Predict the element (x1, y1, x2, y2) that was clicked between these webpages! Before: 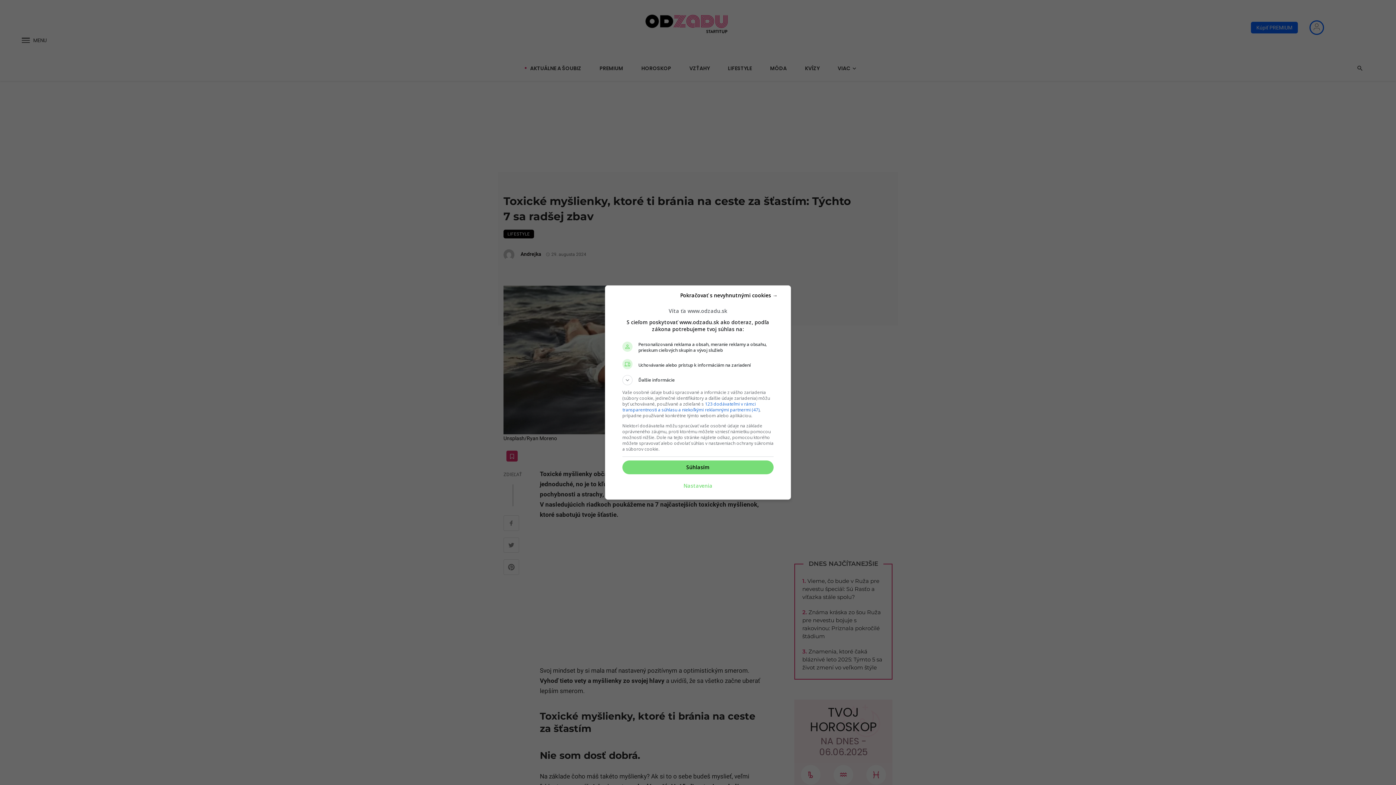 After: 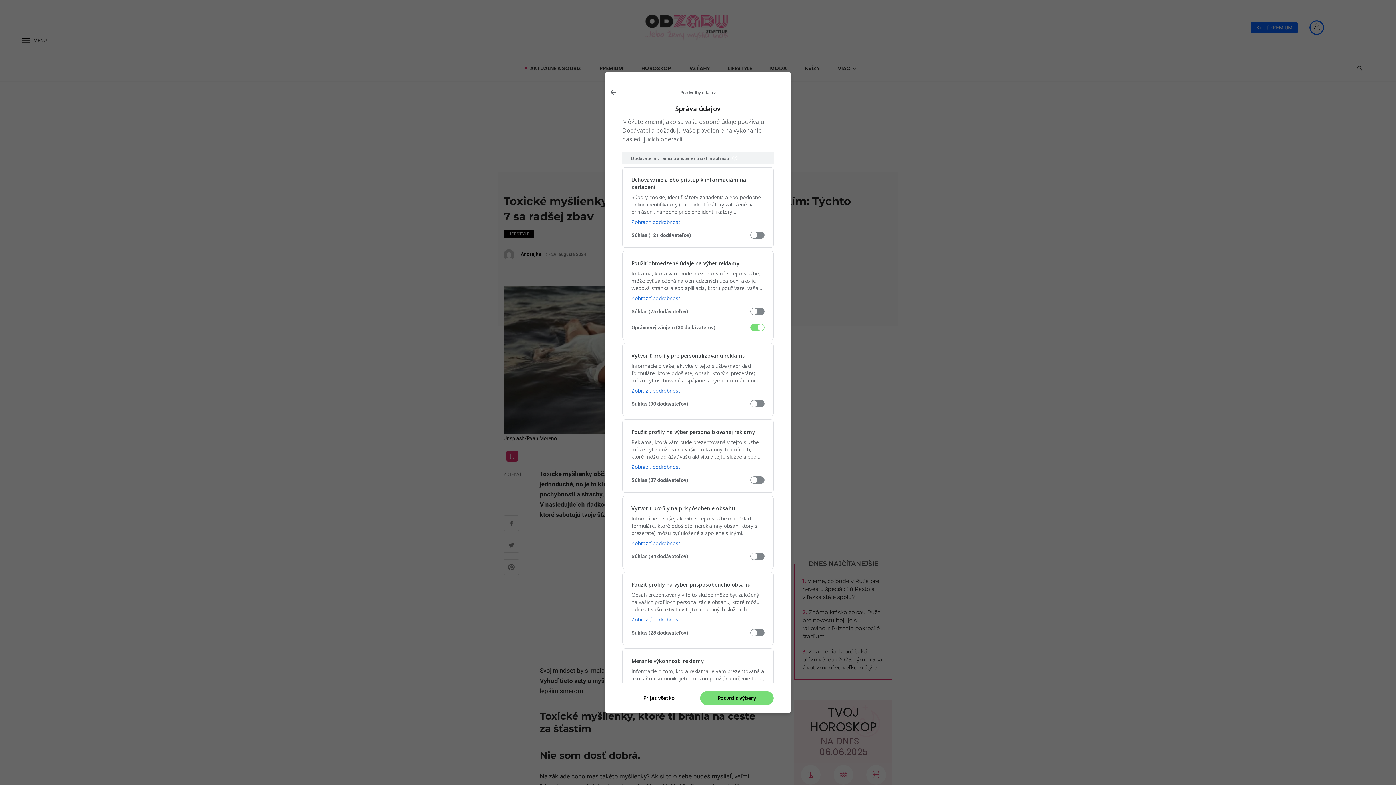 Action: bbox: (683, 478, 712, 493) label: Nastavenia